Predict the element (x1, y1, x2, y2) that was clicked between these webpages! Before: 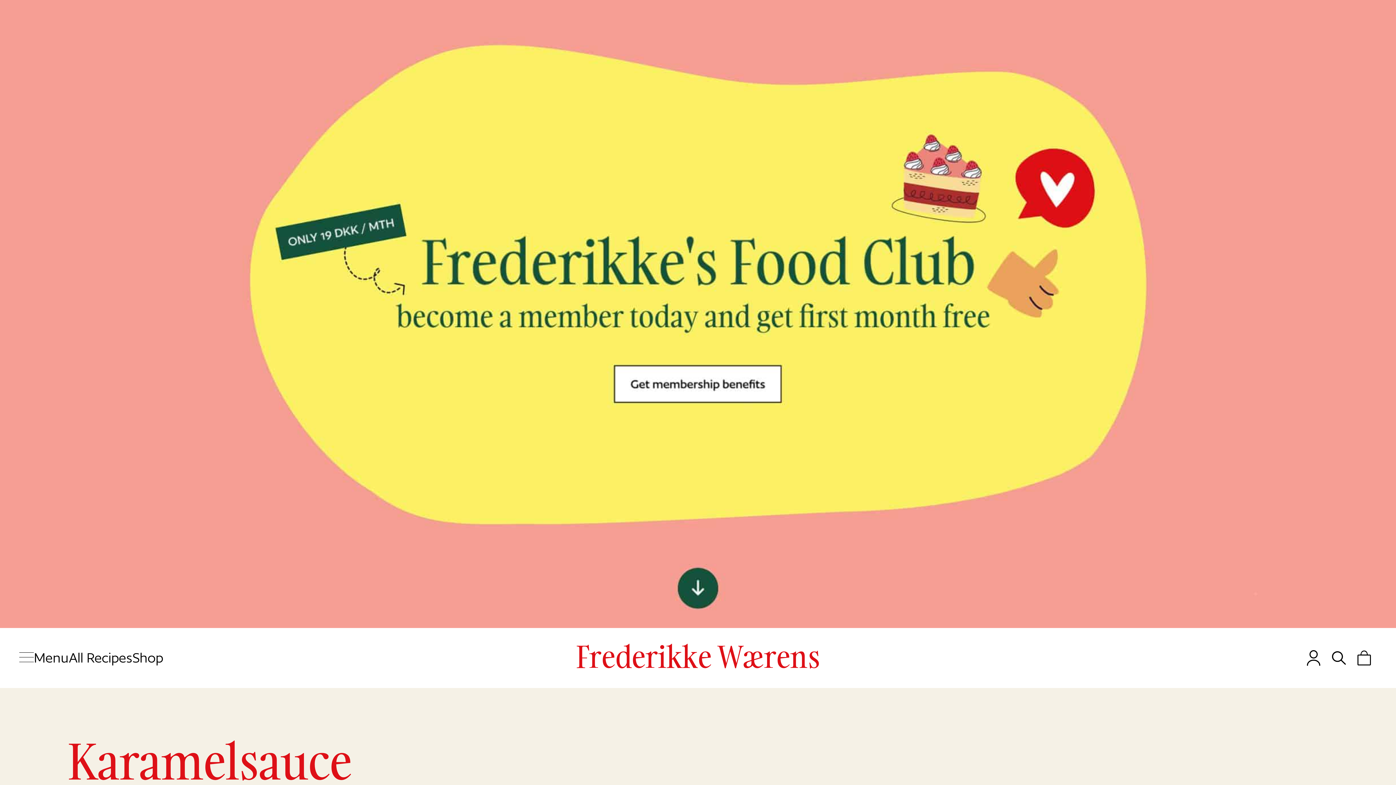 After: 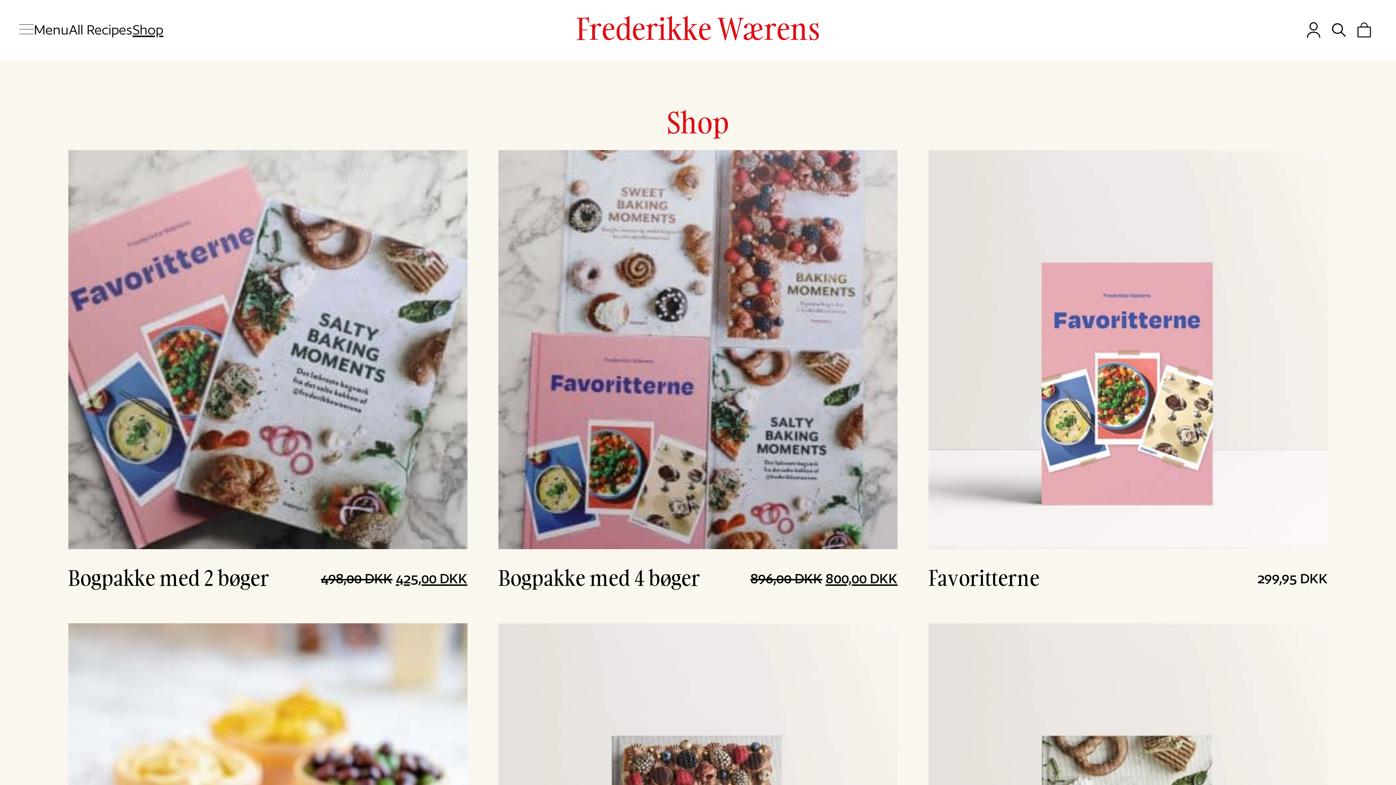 Action: label: Shop bbox: (132, 650, 163, 666)